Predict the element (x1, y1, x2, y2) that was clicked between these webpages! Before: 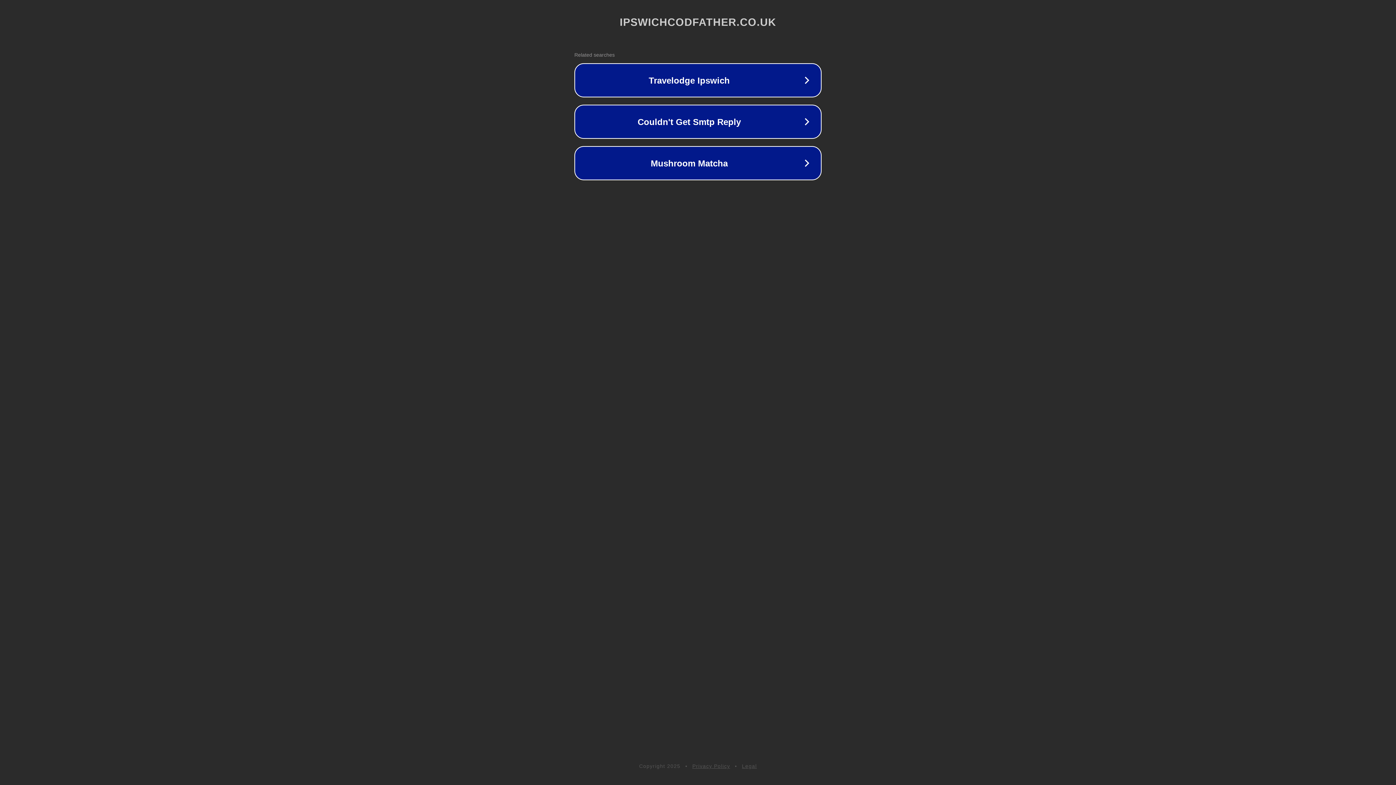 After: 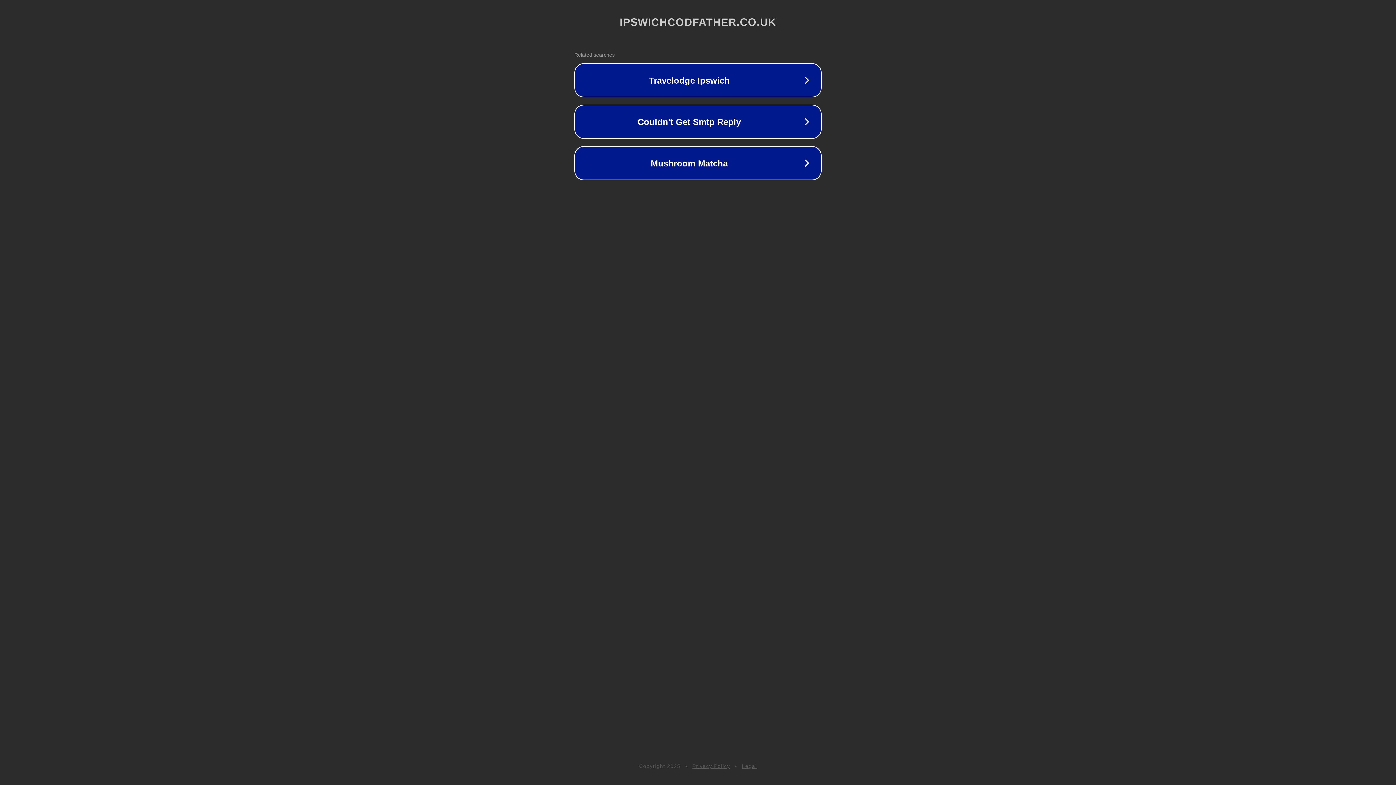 Action: label: Privacy Policy bbox: (692, 763, 730, 769)